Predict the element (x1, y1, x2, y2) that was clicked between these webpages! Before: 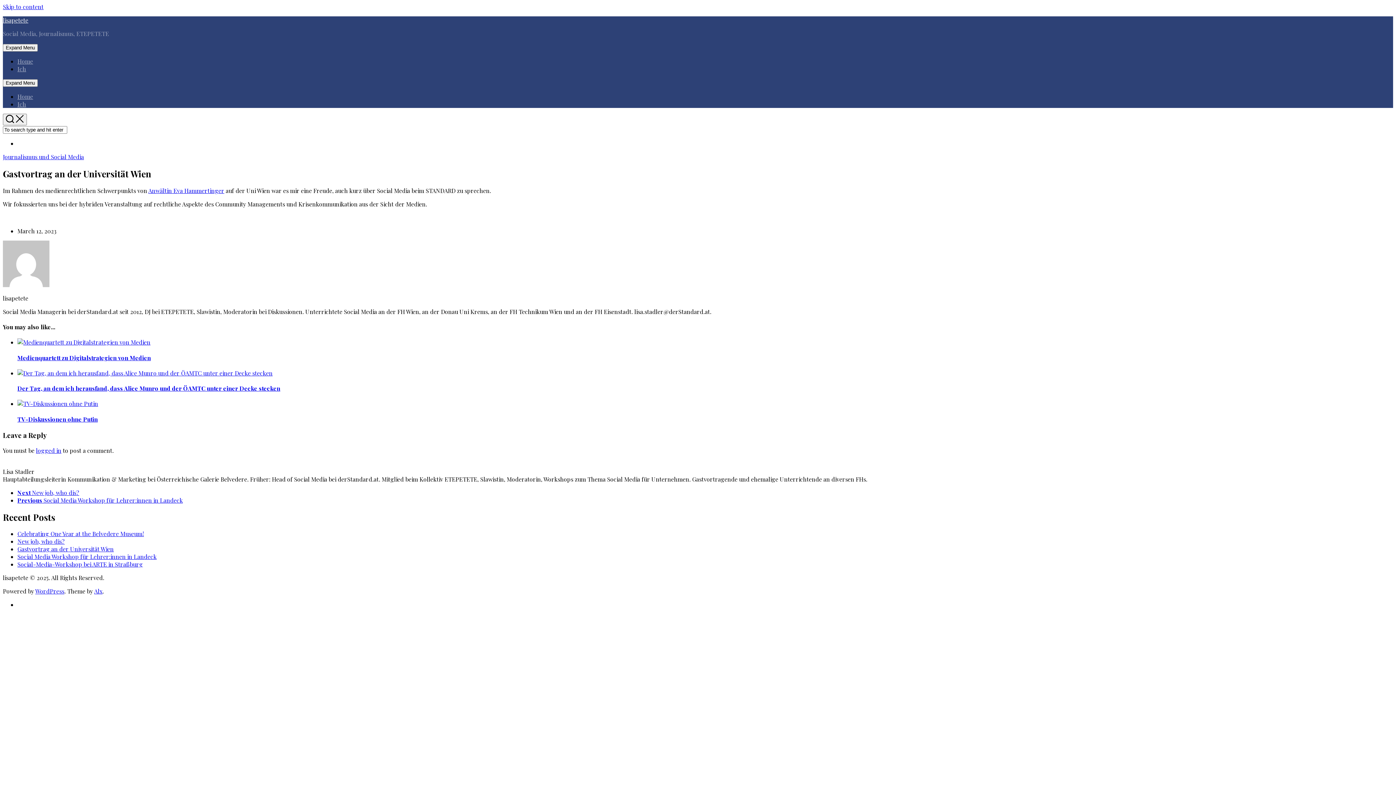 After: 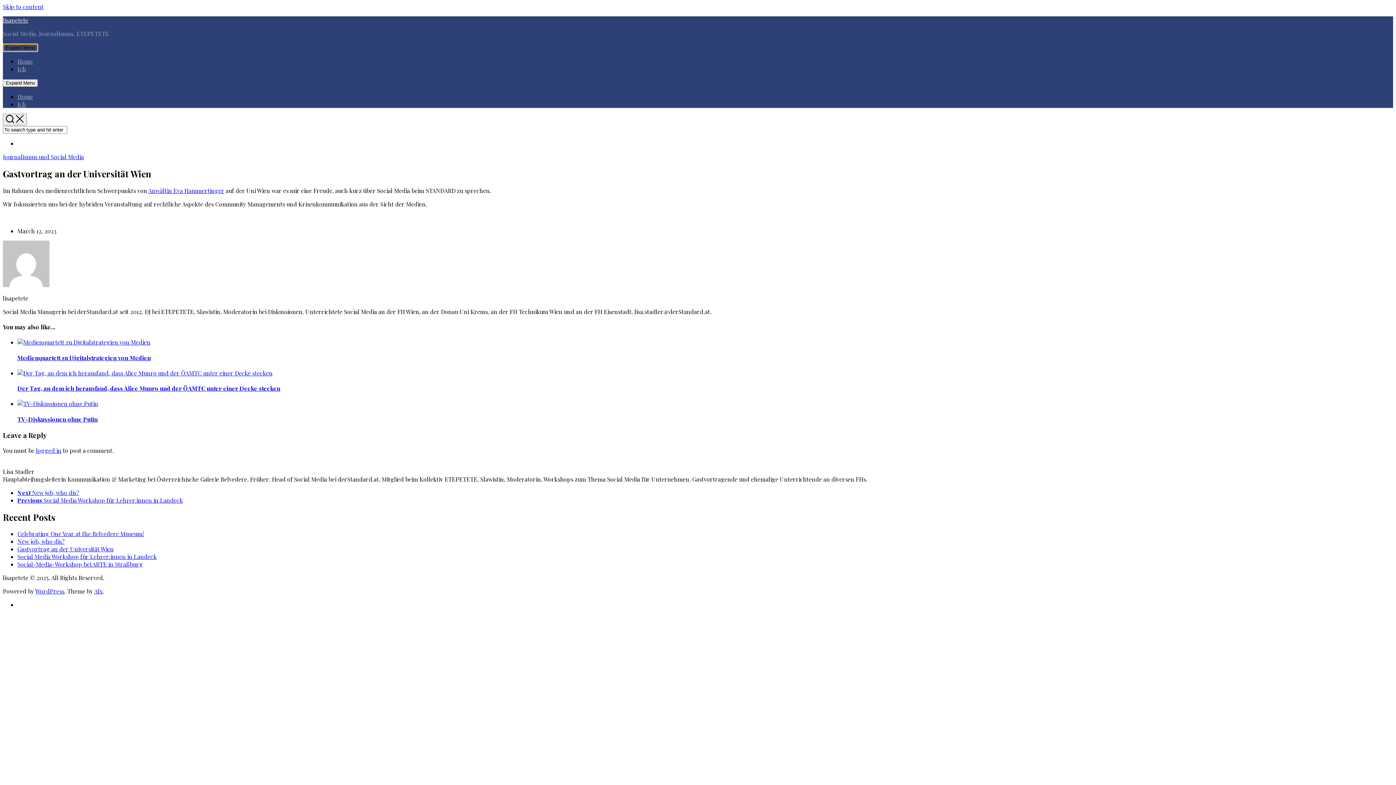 Action: bbox: (2, 44, 37, 51) label: Expand Menu